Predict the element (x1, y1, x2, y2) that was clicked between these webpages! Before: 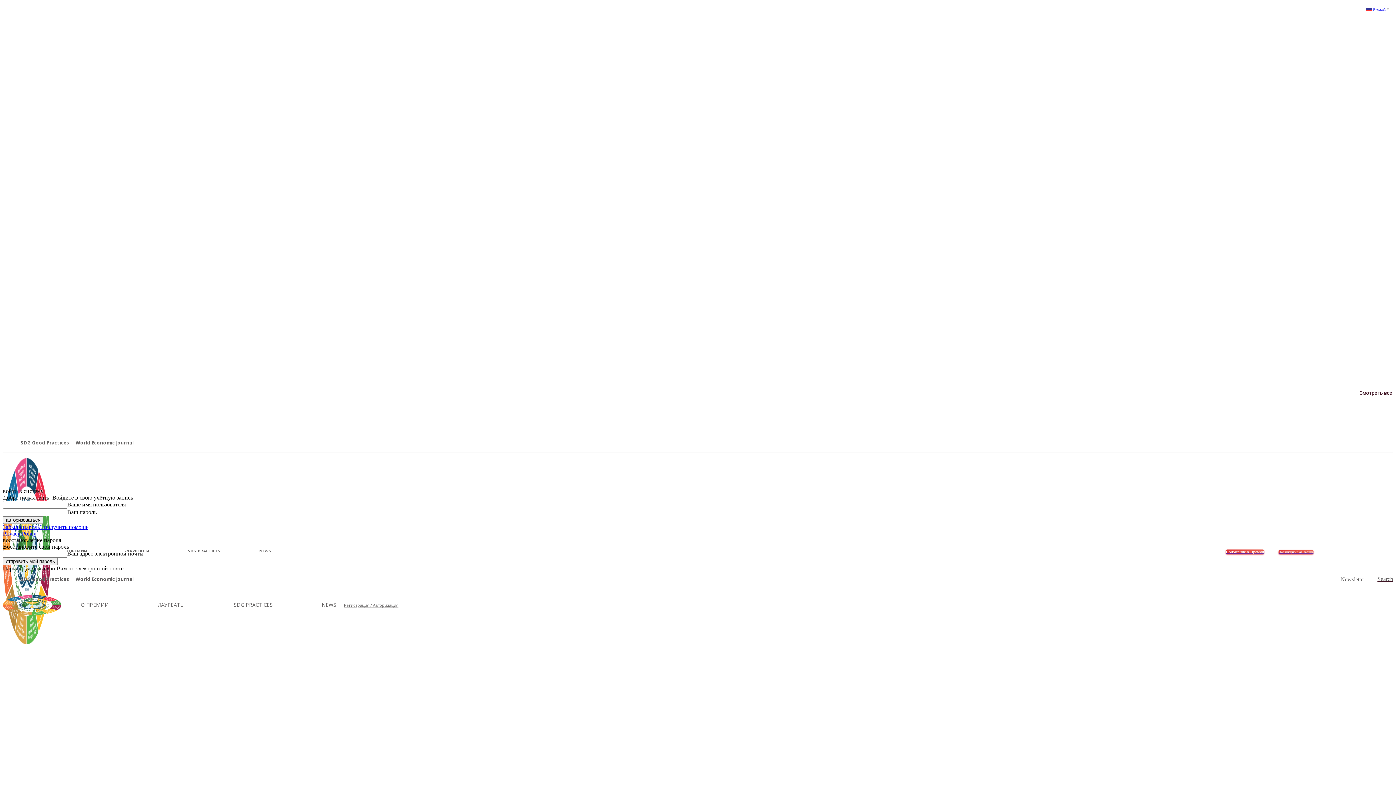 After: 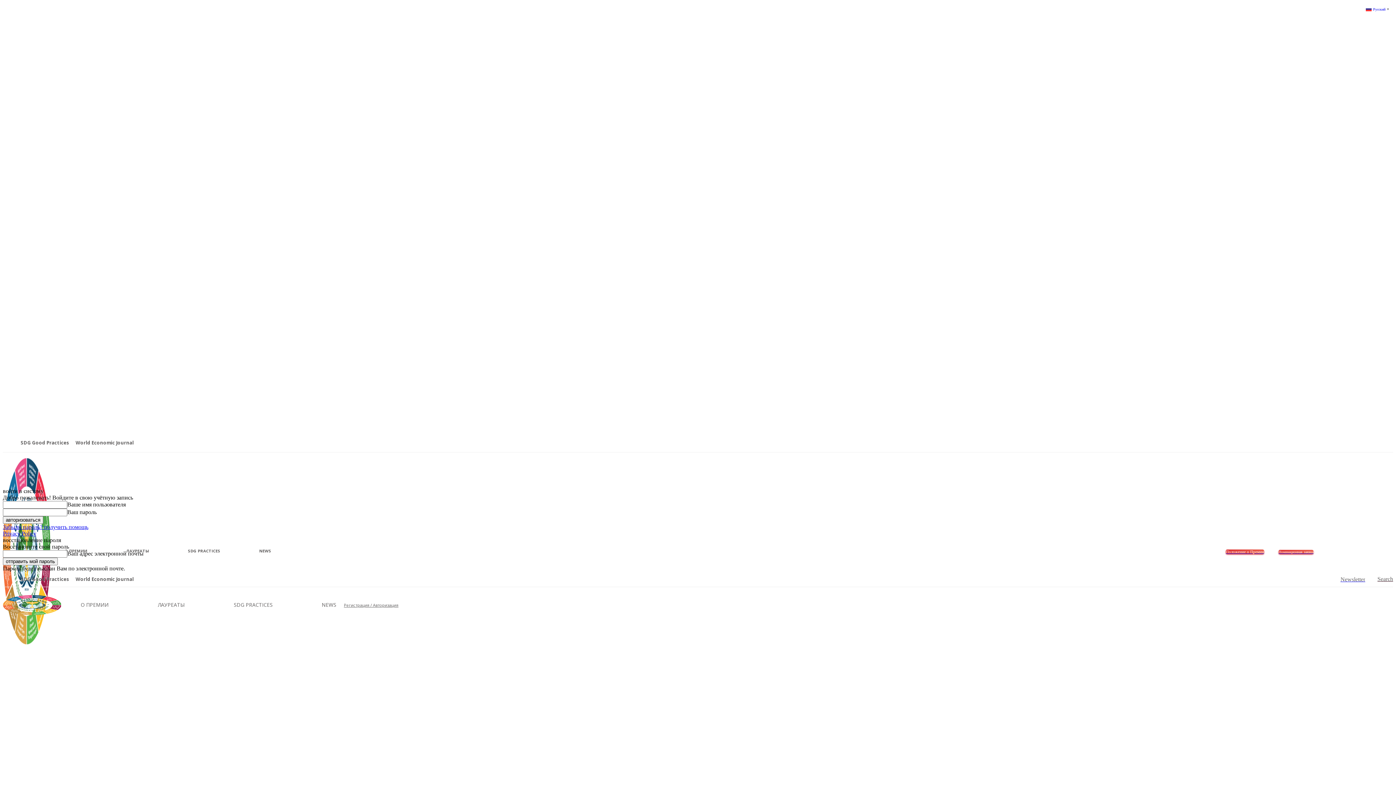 Action: bbox: (2, 530, 36, 536) label: Privacy Policy